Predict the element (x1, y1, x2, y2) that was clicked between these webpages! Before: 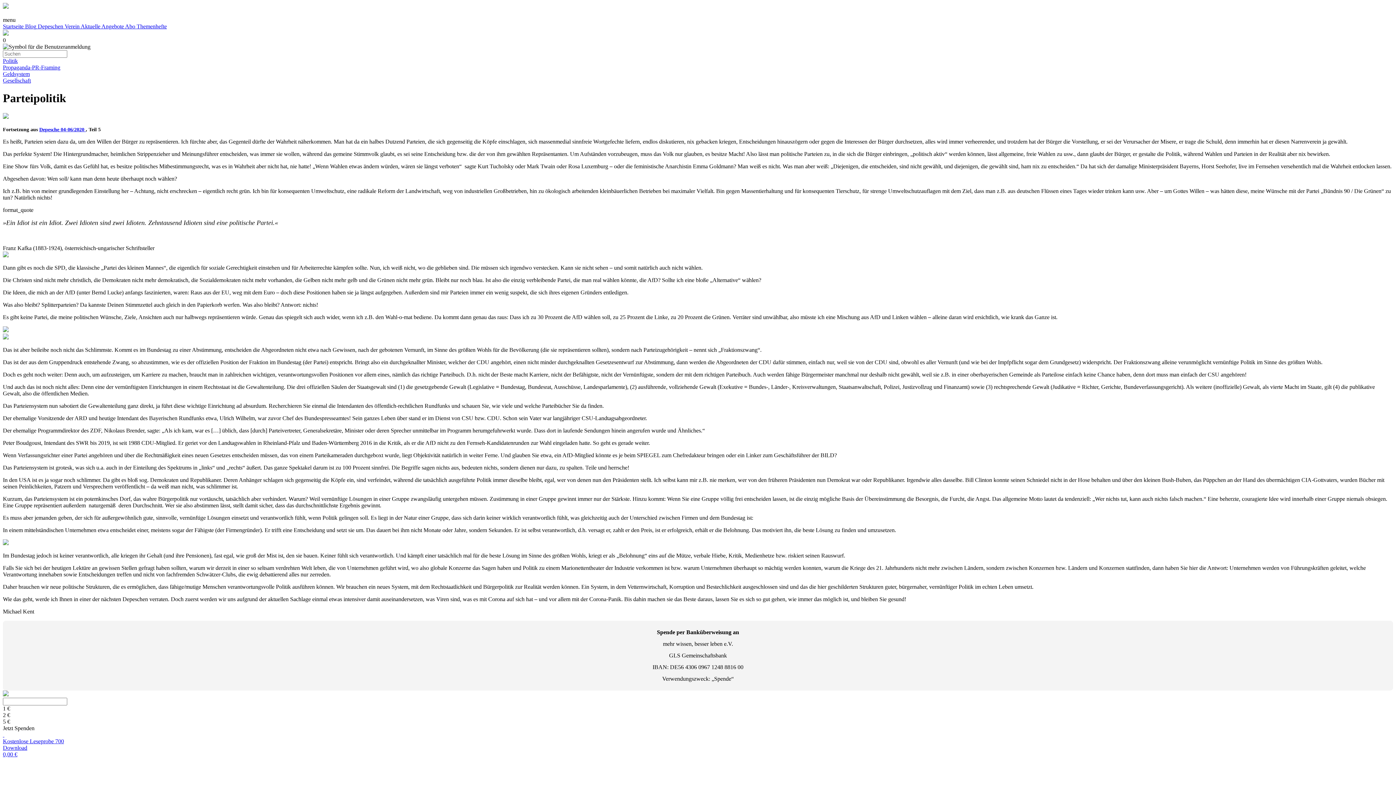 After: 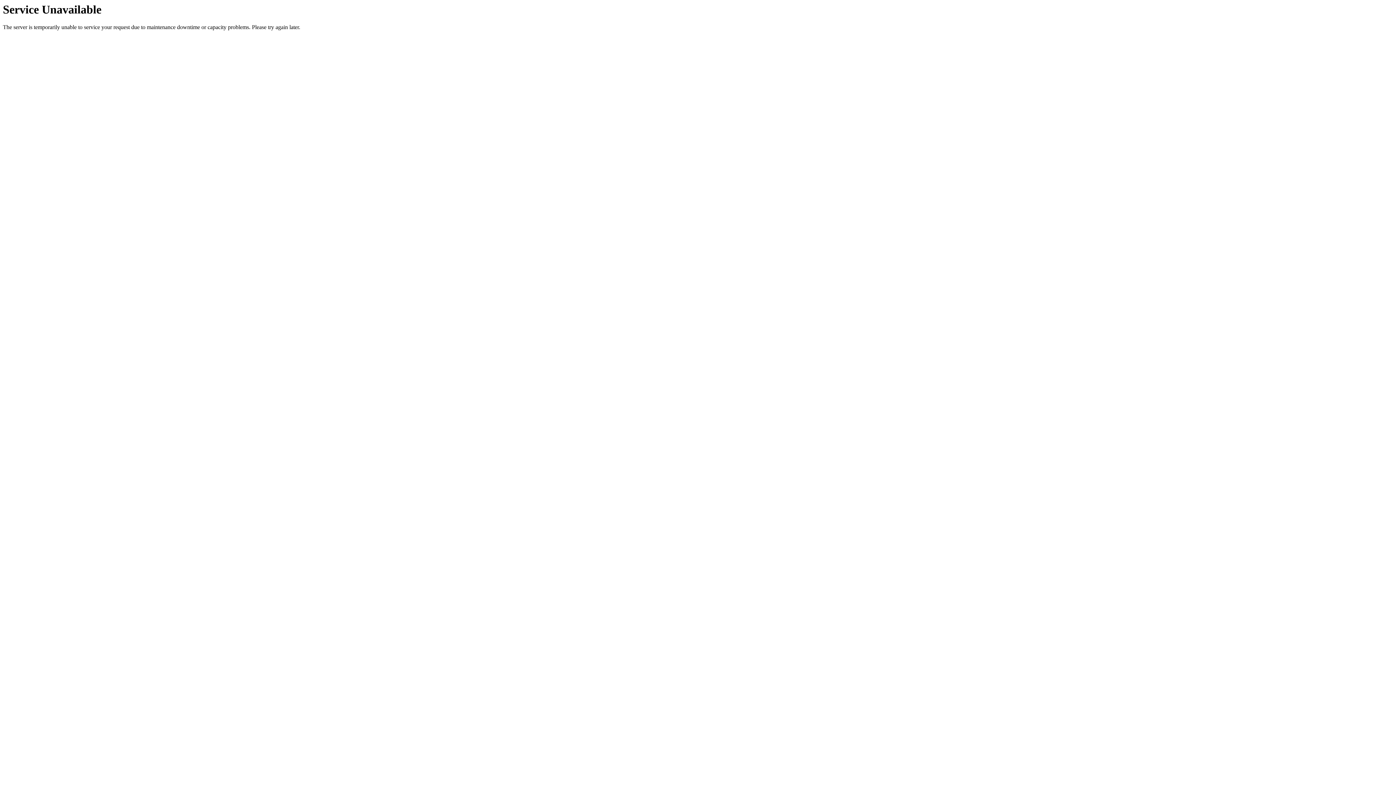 Action: label: Abo  bbox: (125, 23, 136, 29)